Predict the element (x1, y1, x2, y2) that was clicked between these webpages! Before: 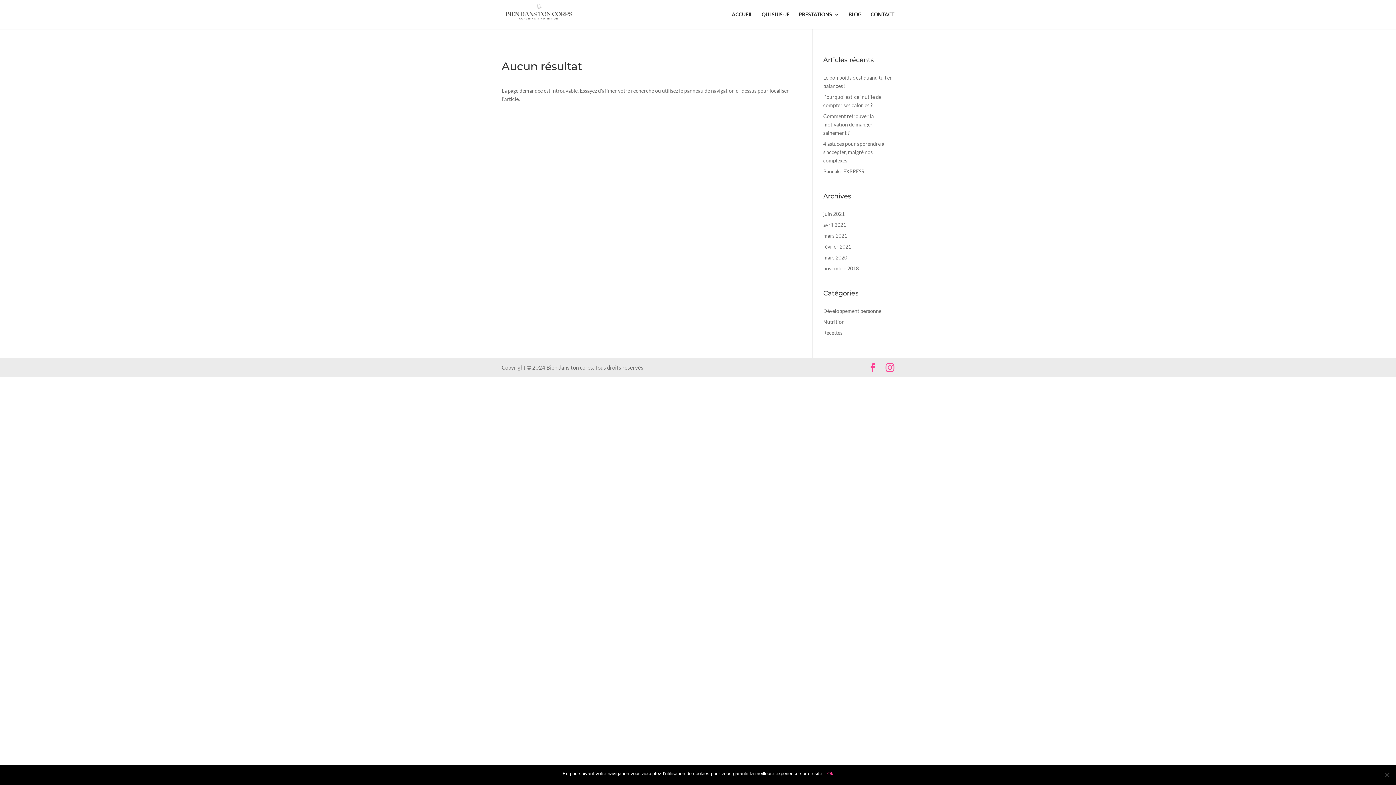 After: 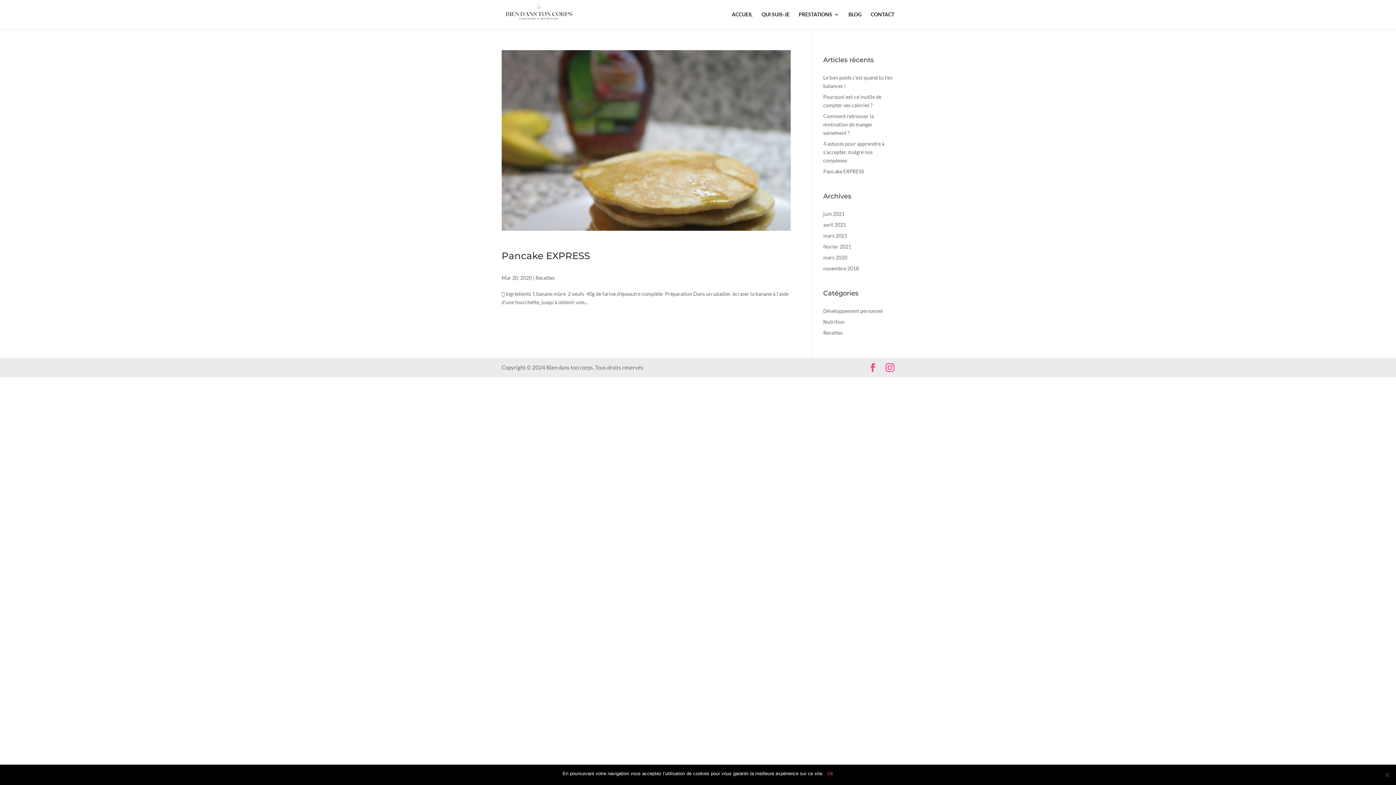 Action: bbox: (823, 329, 842, 336) label: Recettes